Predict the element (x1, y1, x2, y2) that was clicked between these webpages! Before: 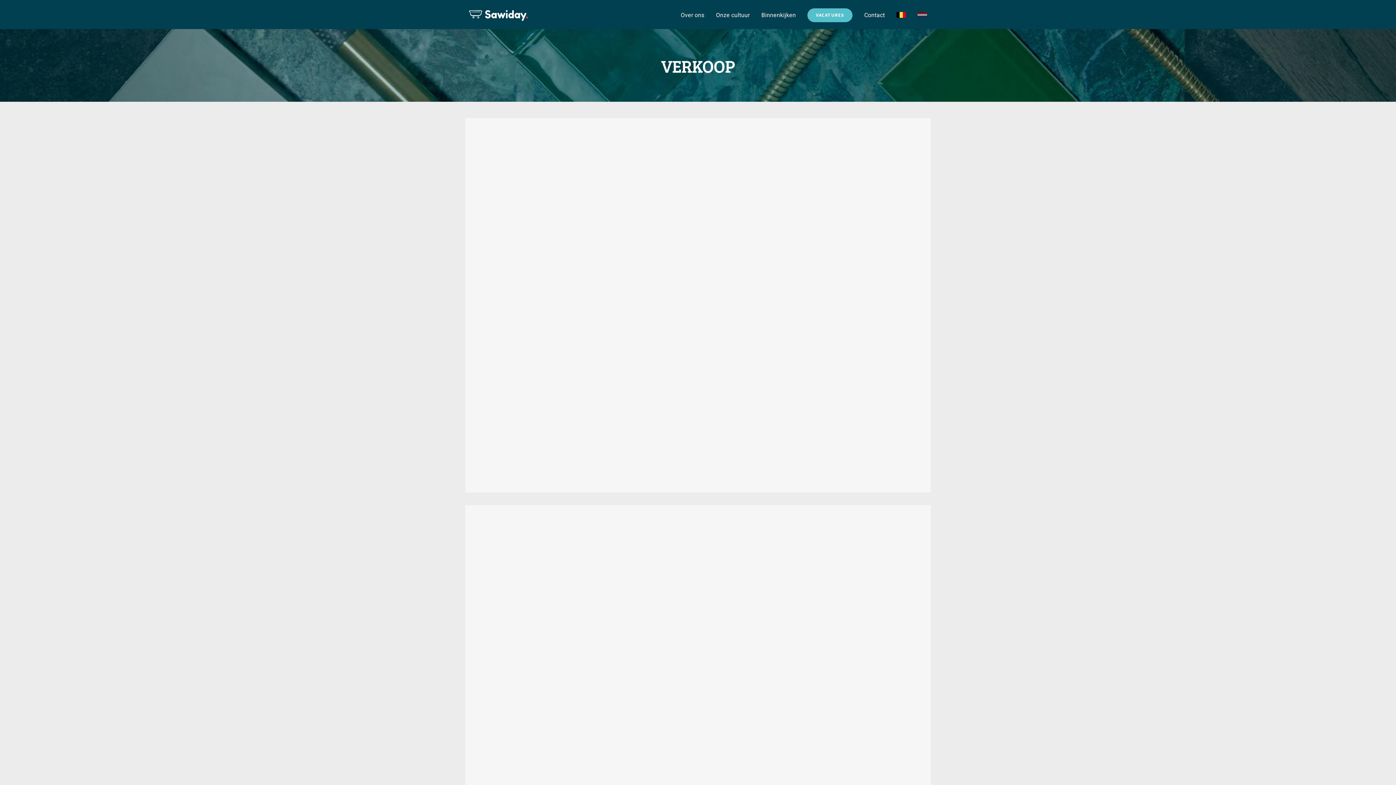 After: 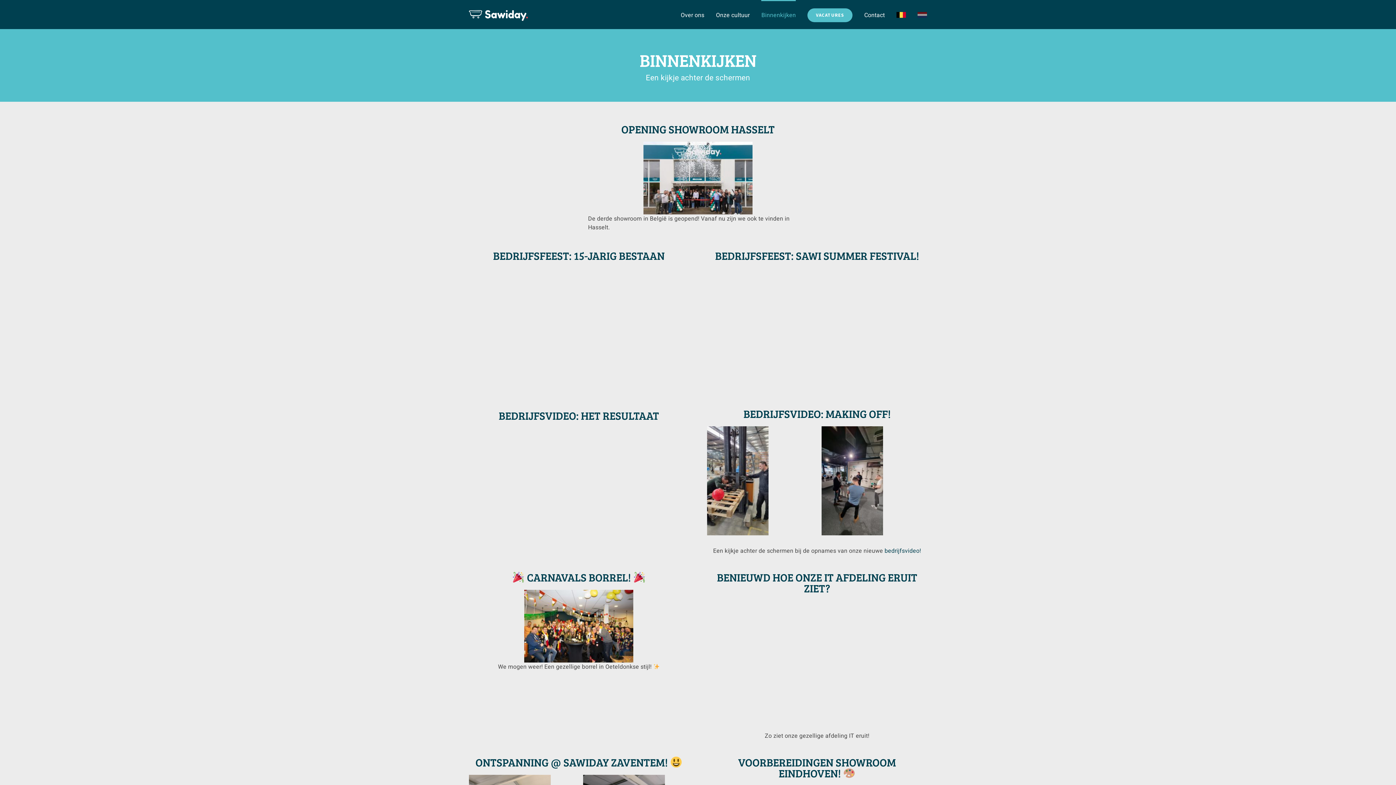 Action: bbox: (761, 0, 796, 29) label: Binnenkijken